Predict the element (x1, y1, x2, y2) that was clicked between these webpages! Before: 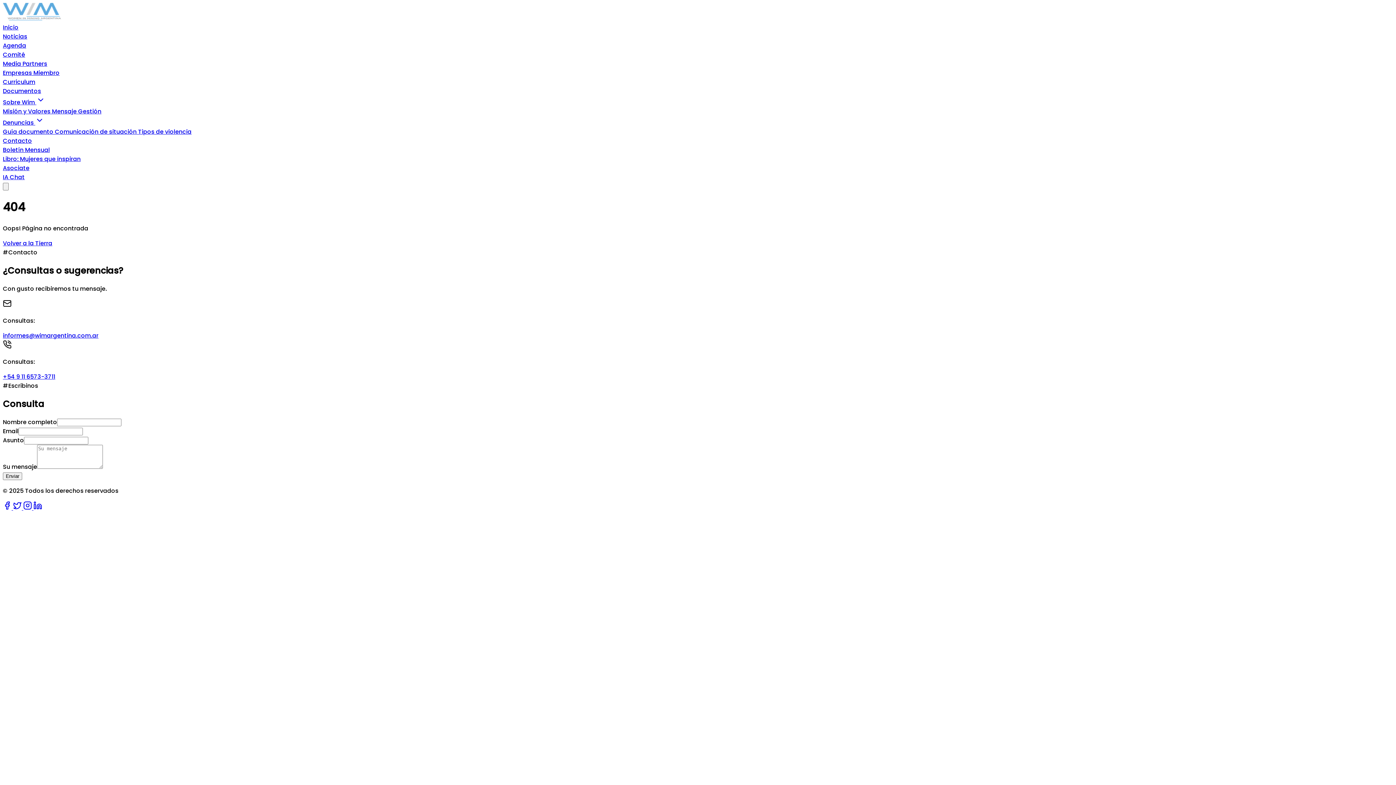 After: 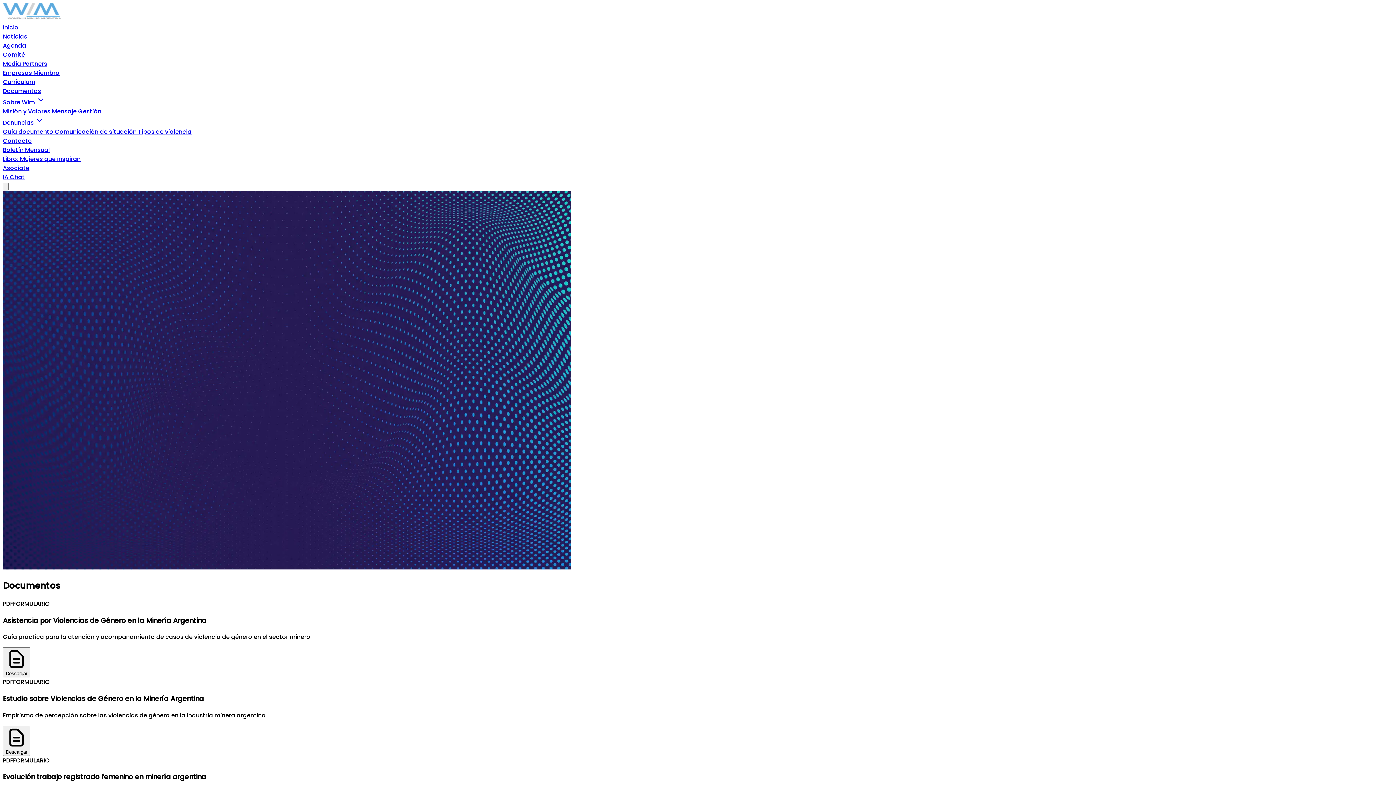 Action: label: Documentos bbox: (2, 86, 41, 95)